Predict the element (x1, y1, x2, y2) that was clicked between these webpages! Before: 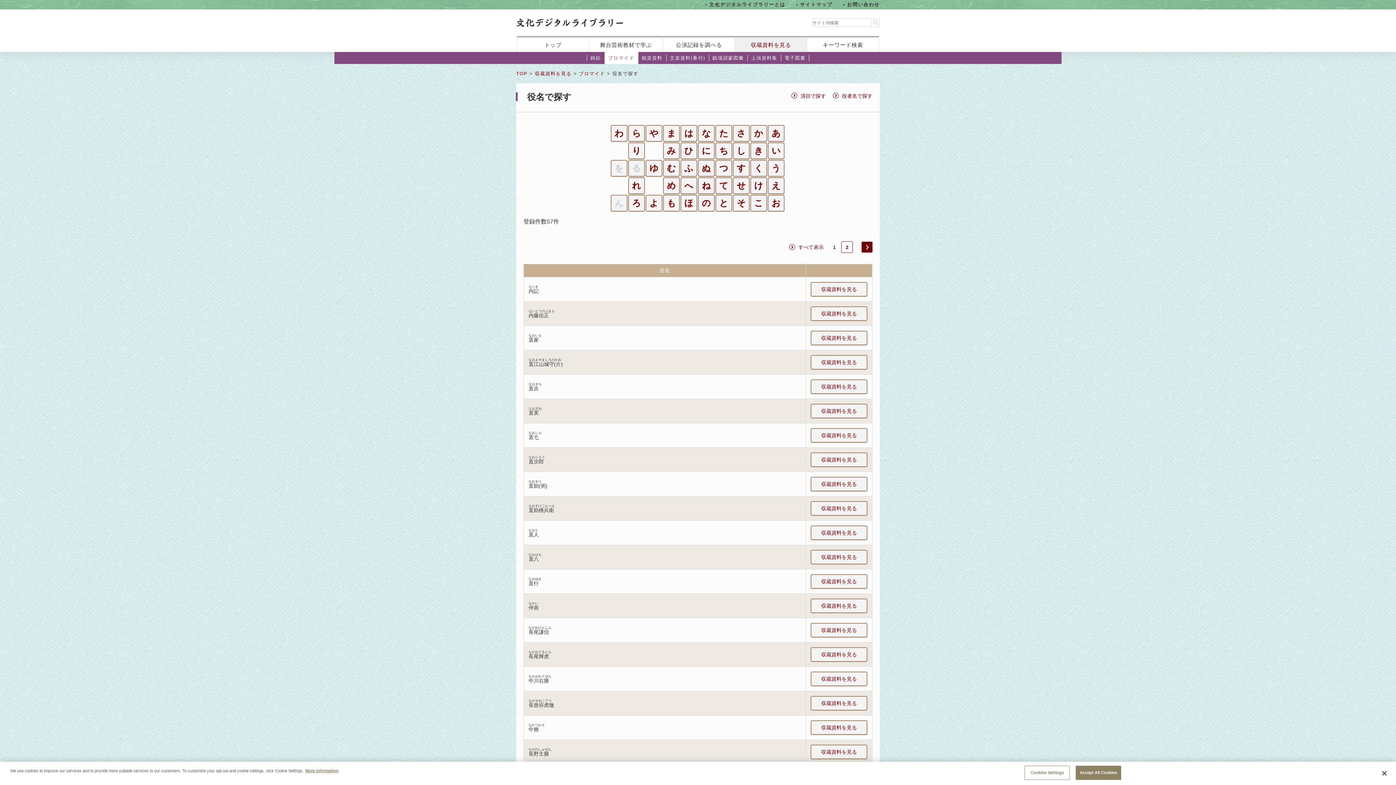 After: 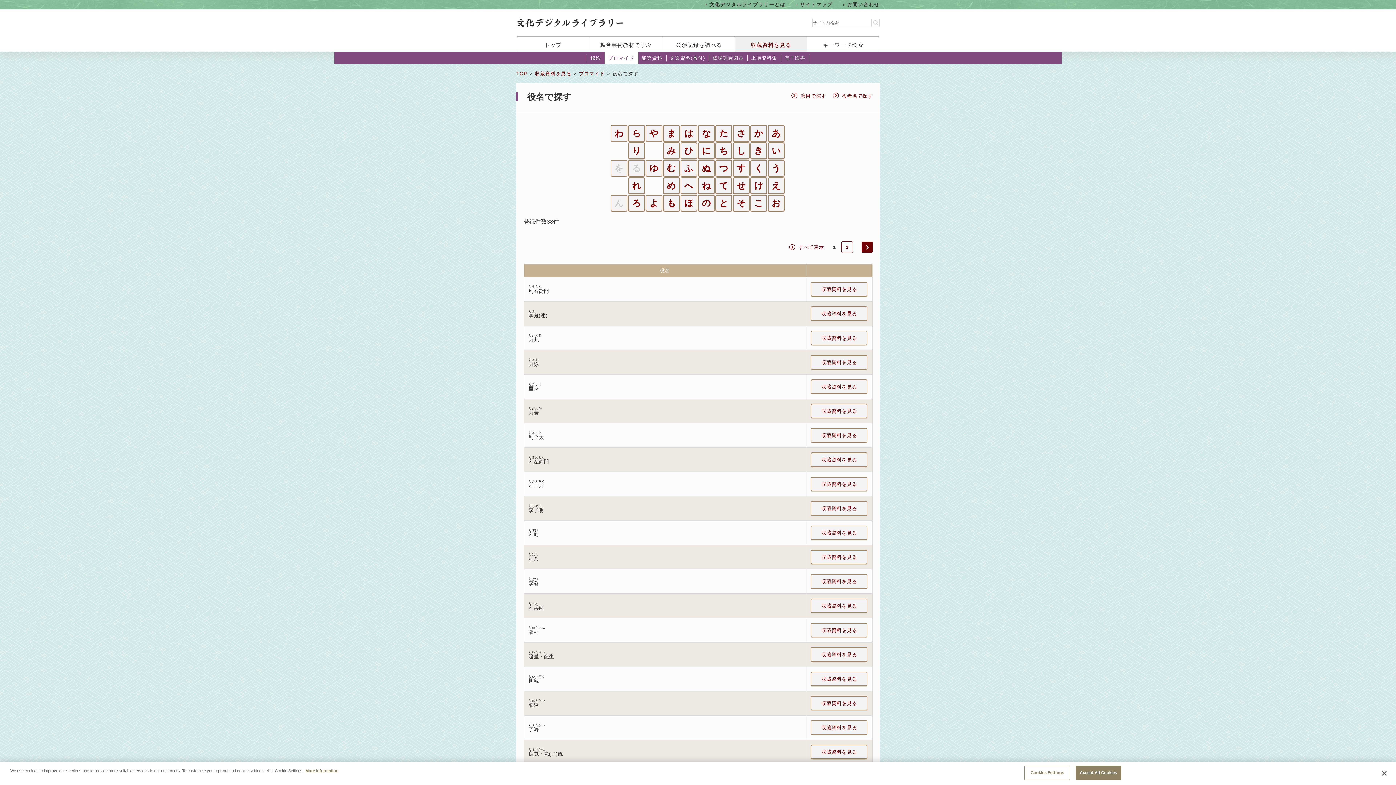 Action: bbox: (628, 142, 645, 159) label: り